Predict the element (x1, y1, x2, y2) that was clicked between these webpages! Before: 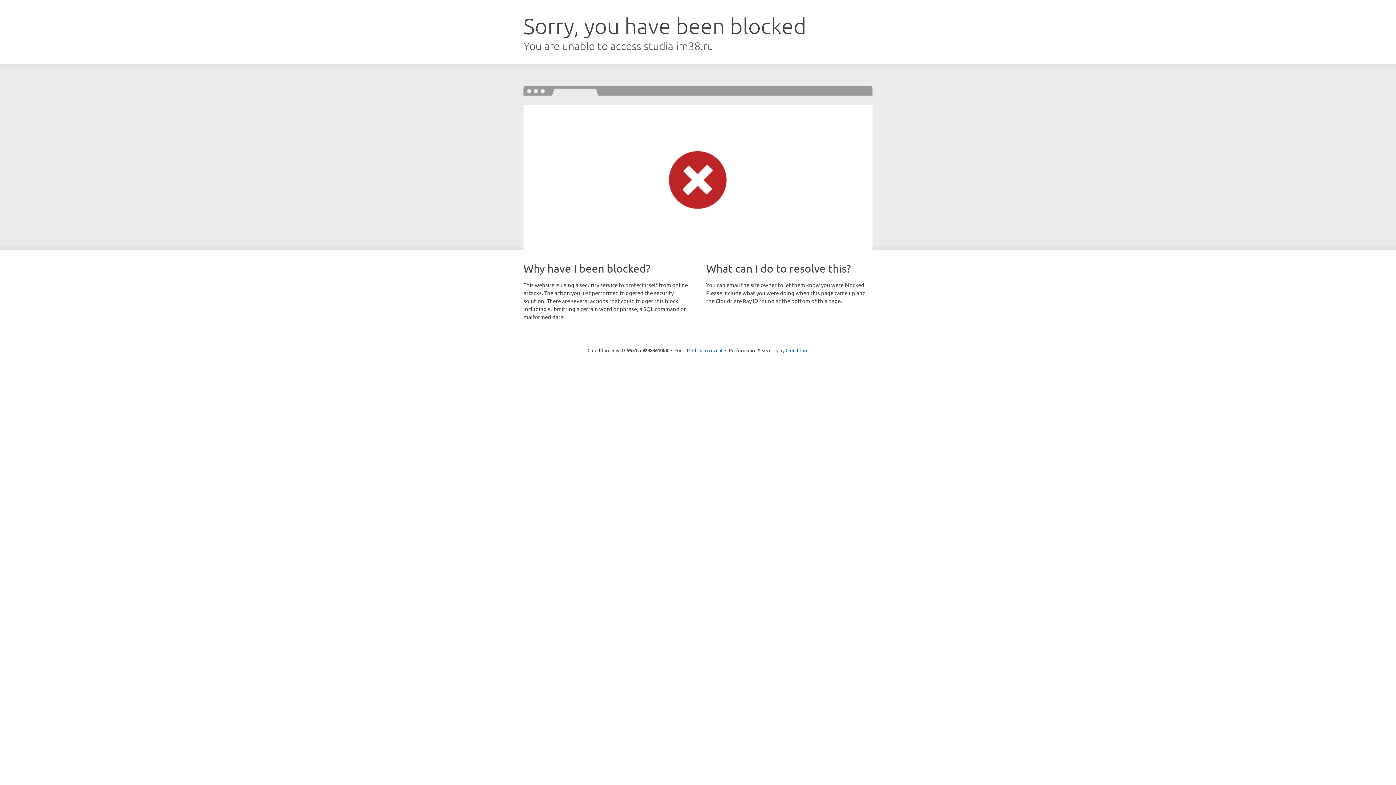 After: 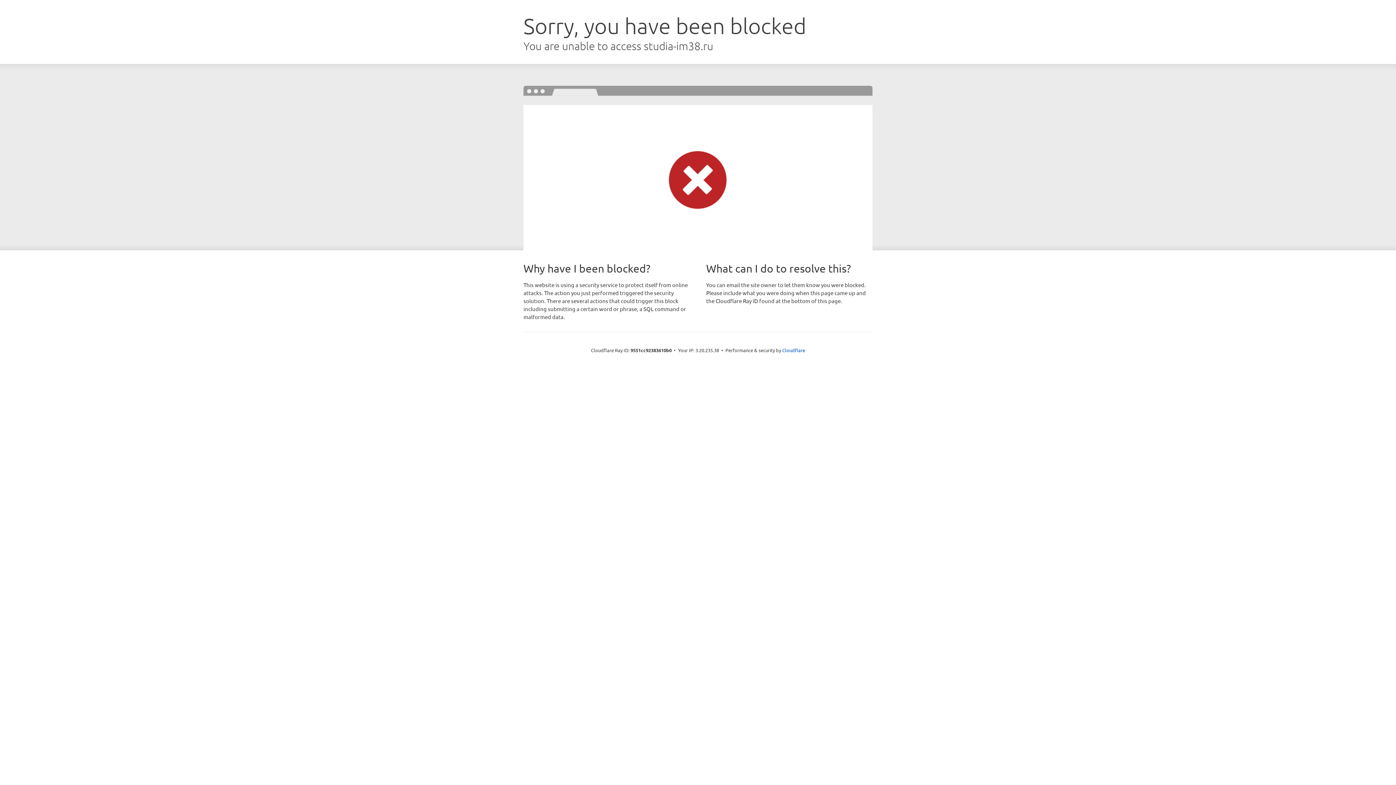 Action: bbox: (692, 346, 722, 353) label: Click to reveal